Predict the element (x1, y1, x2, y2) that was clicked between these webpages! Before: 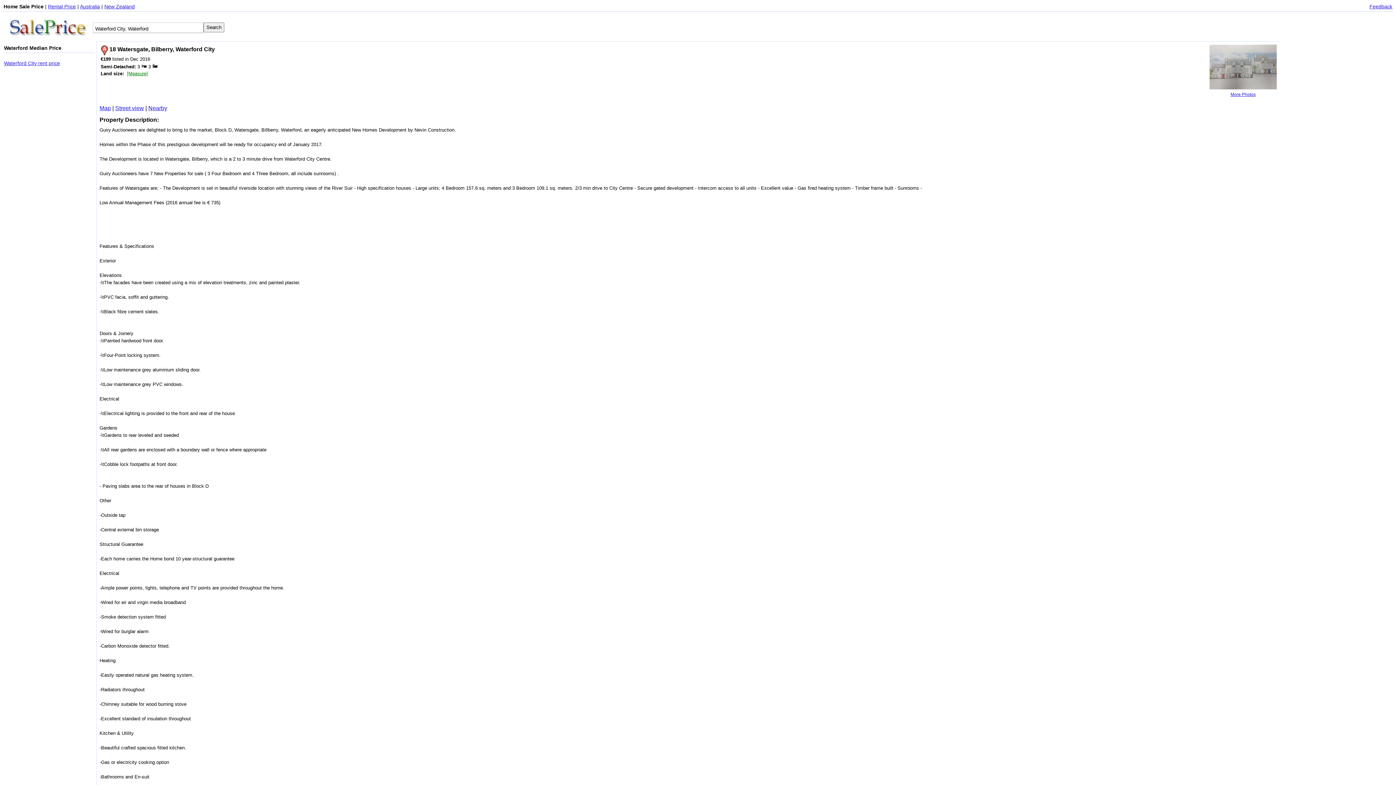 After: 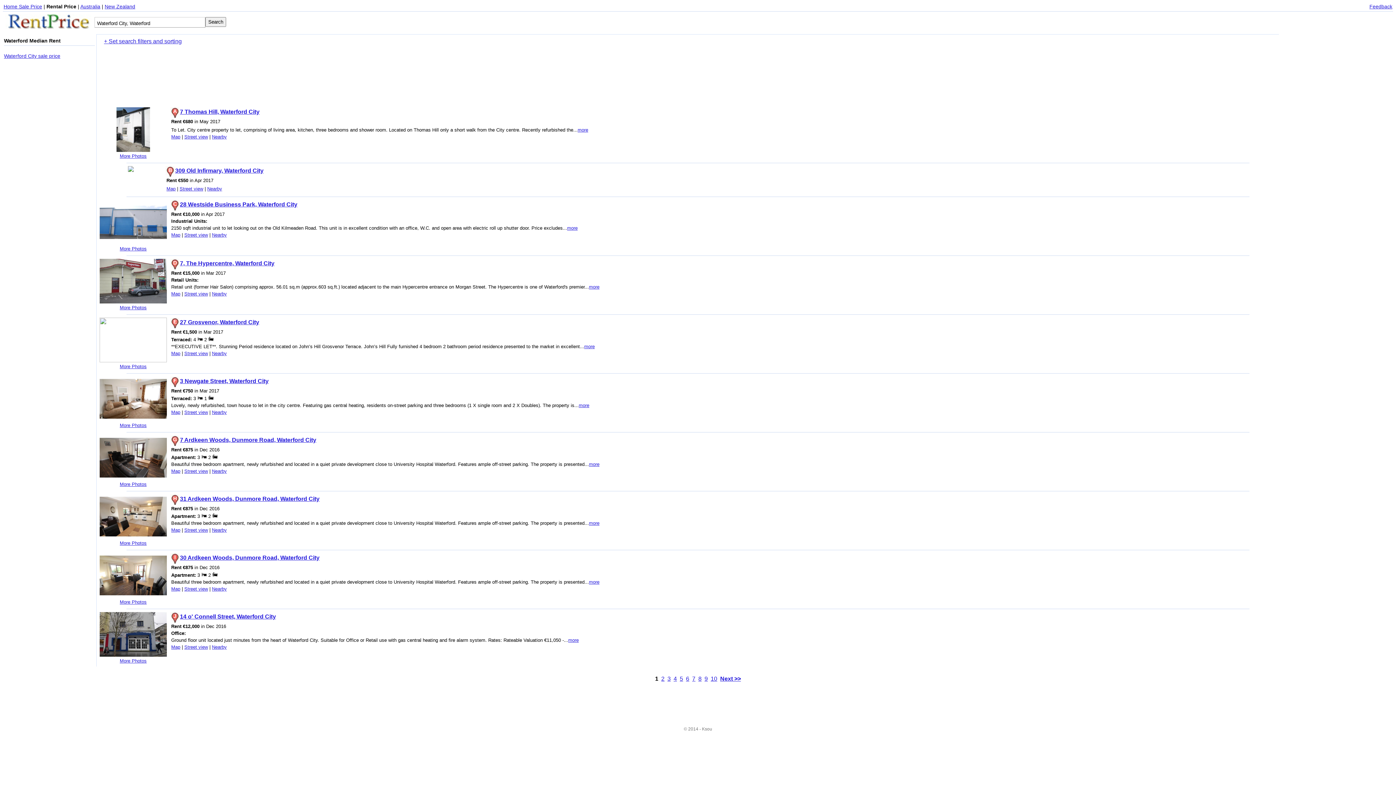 Action: bbox: (4, 60, 60, 66) label: Waterford City rent price